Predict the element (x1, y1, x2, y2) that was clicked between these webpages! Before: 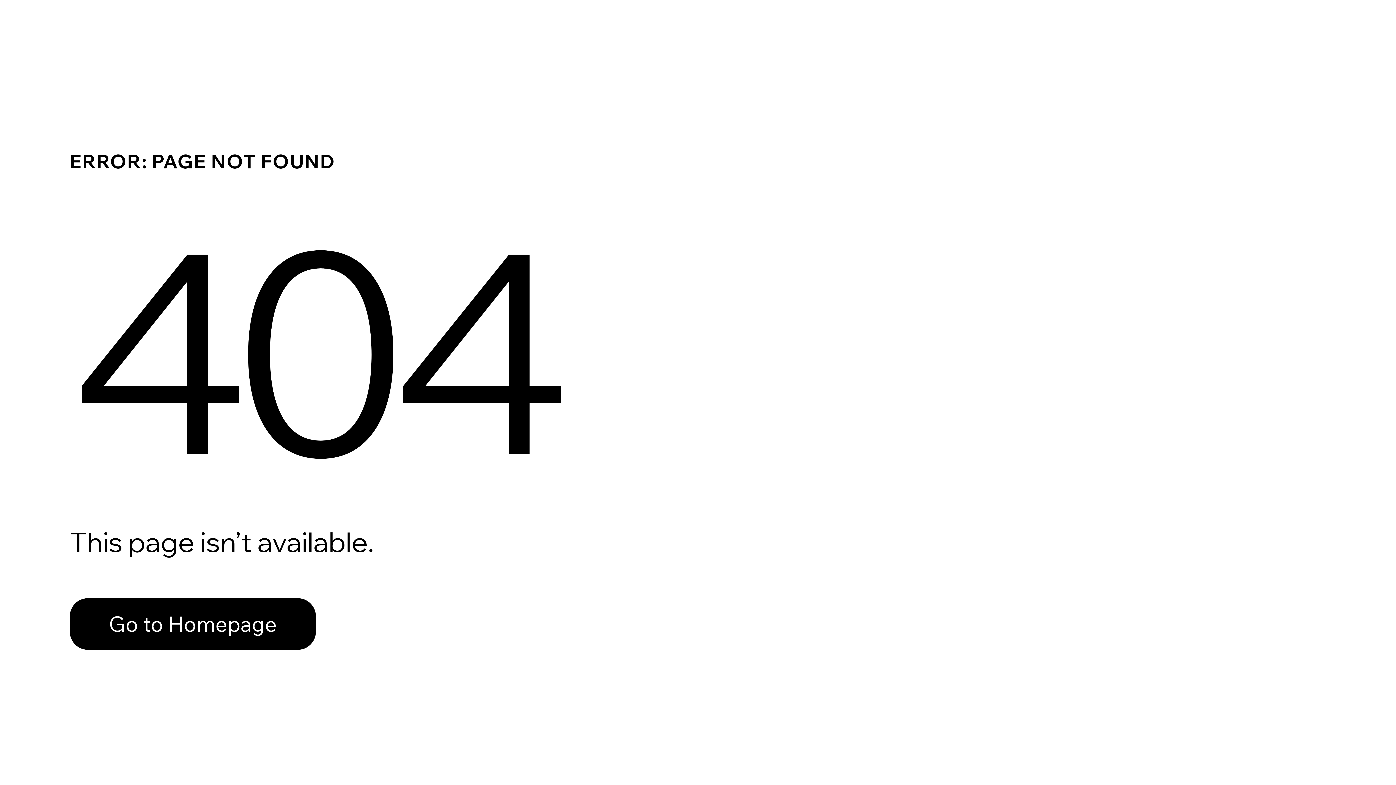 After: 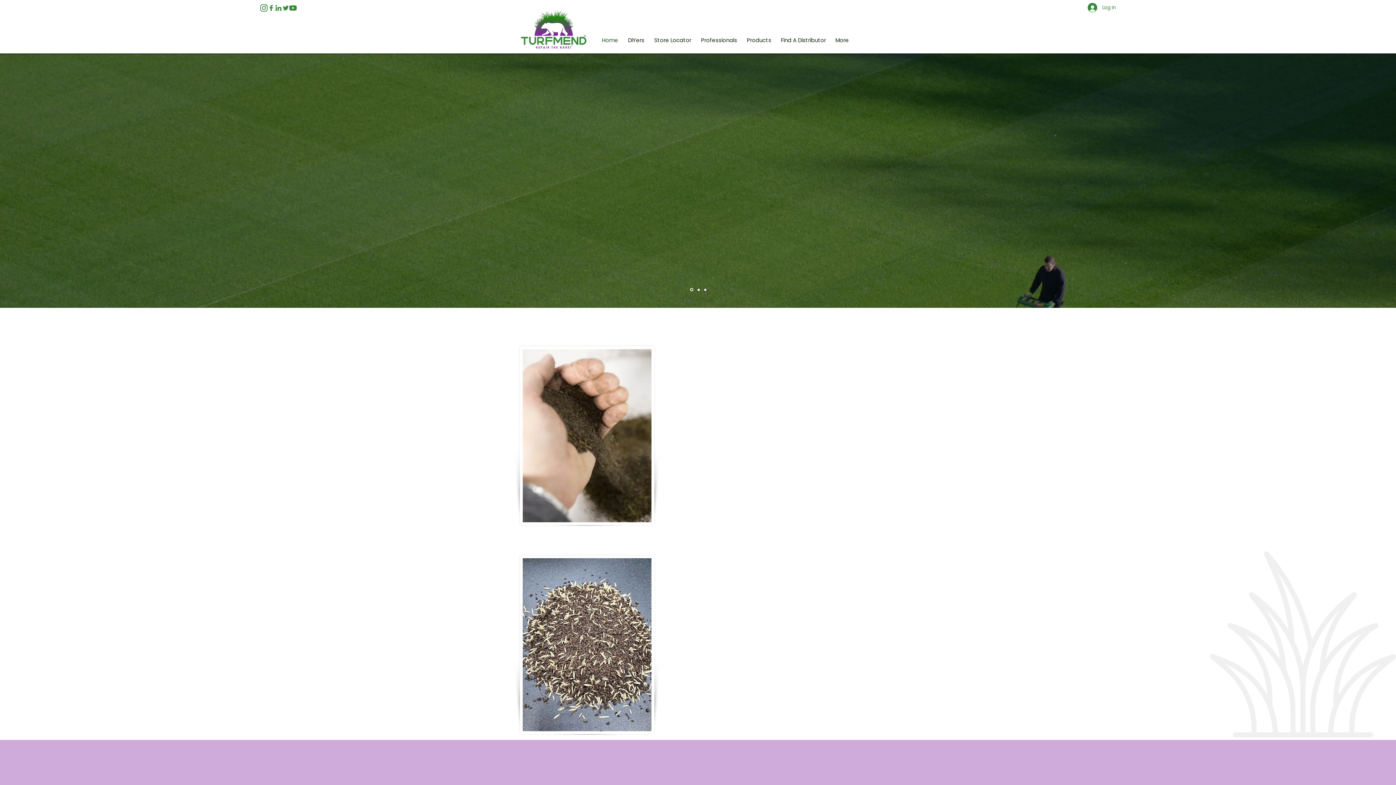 Action: label: Go to Homepage bbox: (69, 582, 768, 659)